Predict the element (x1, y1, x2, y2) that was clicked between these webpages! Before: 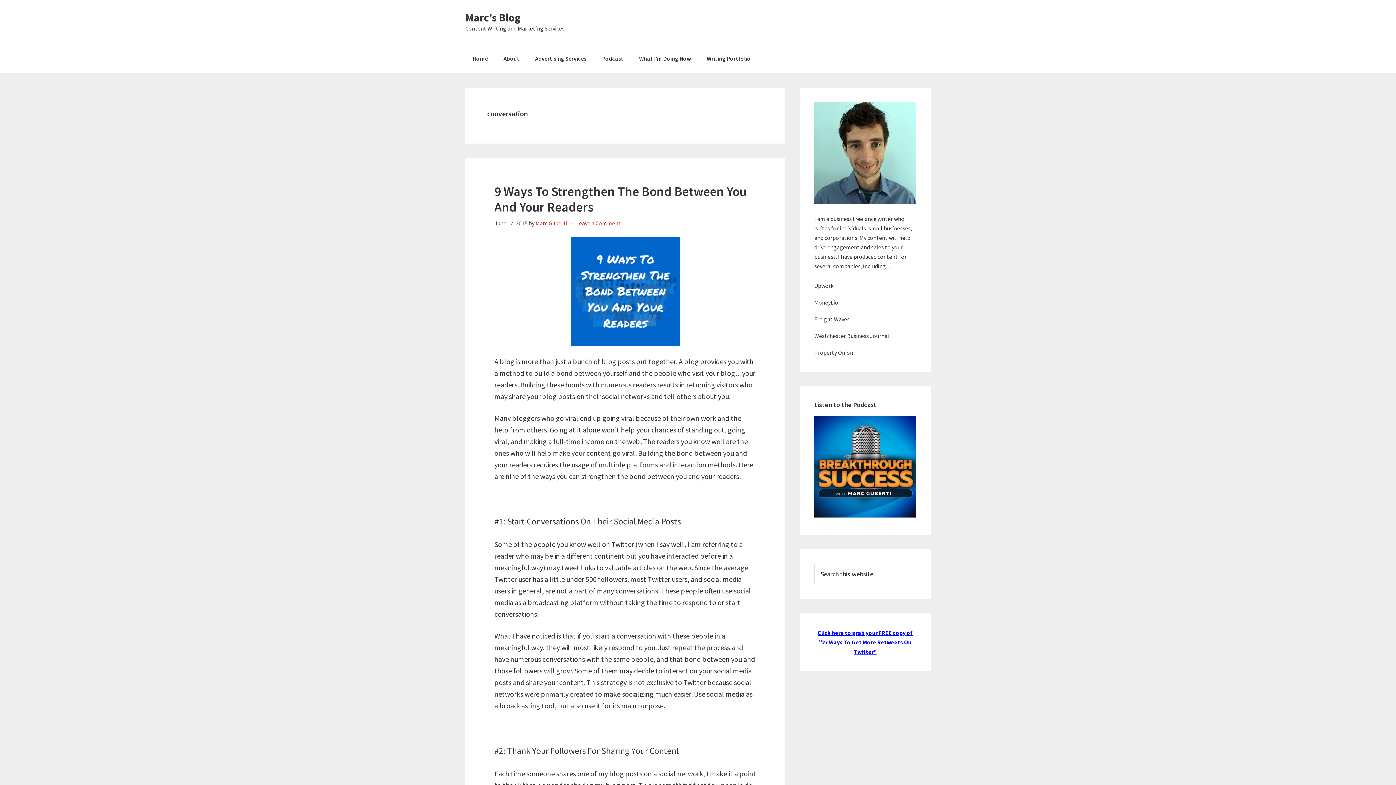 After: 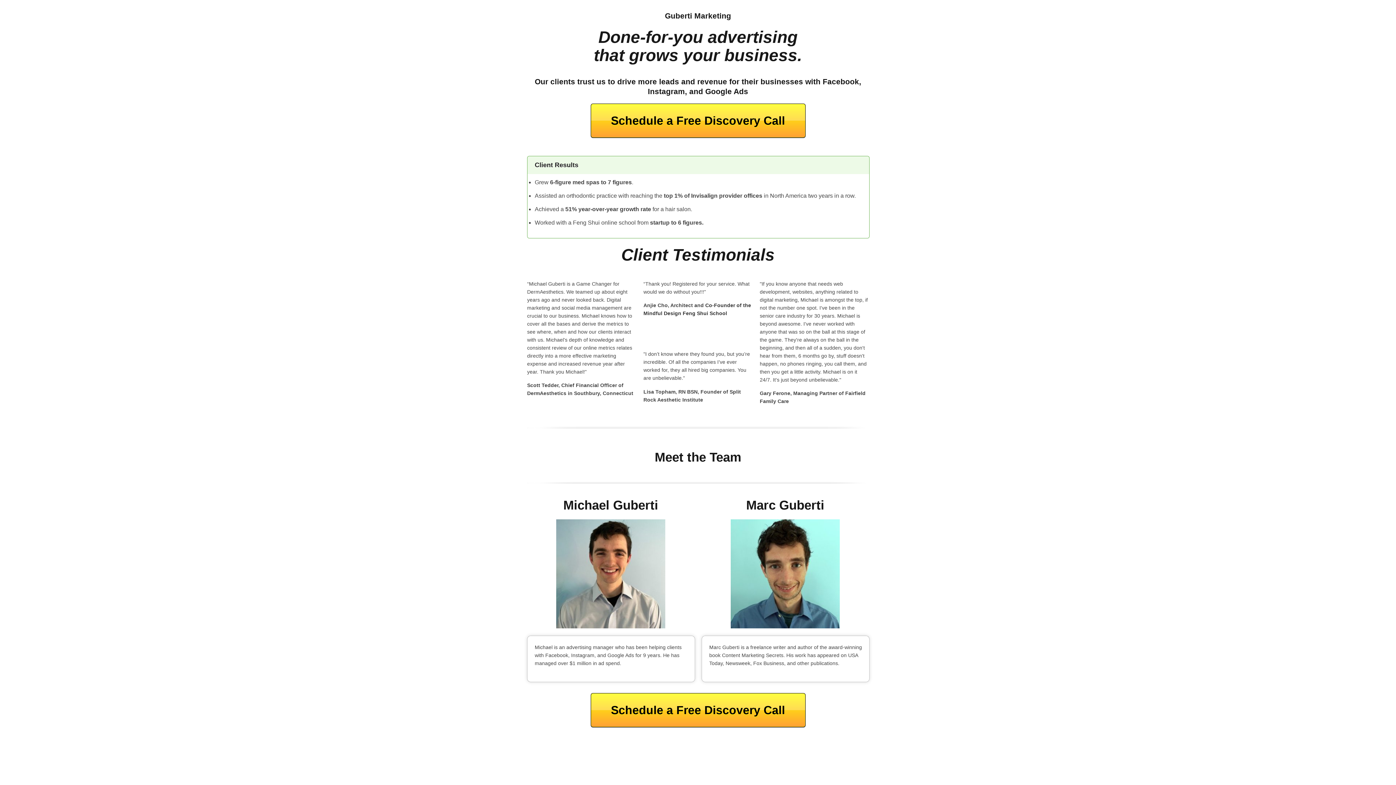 Action: label: Advertising Services bbox: (528, 44, 593, 73)